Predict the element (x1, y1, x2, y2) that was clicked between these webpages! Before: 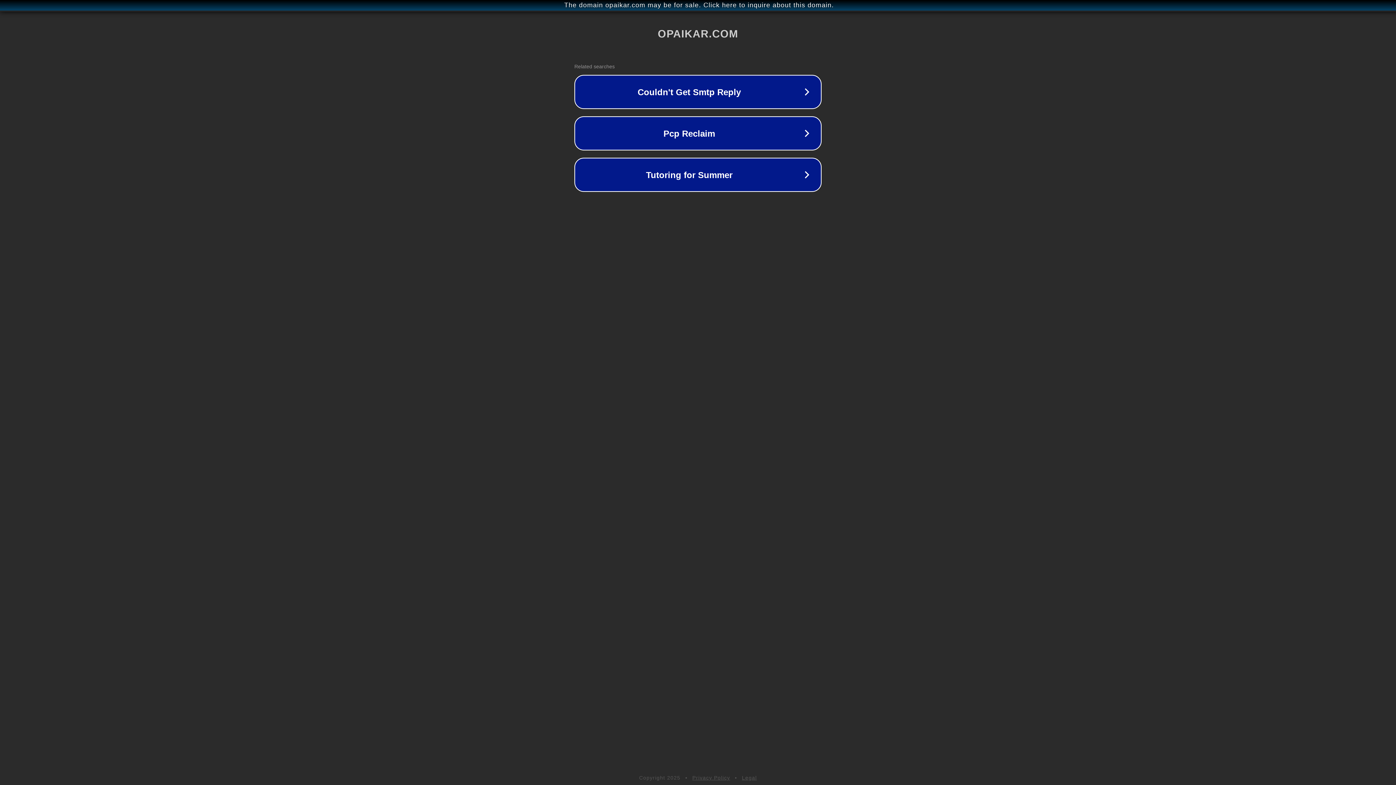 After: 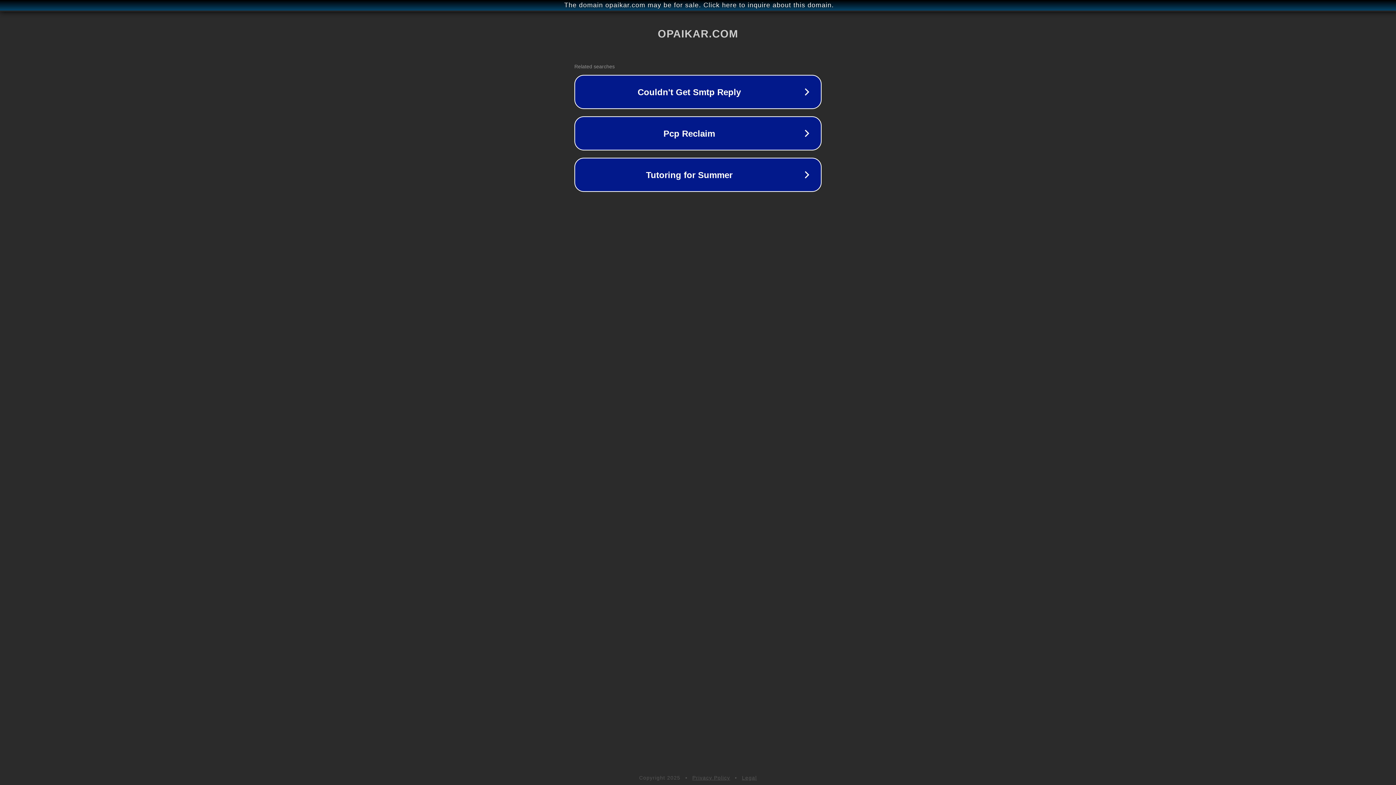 Action: bbox: (692, 775, 730, 781) label: Privacy Policy